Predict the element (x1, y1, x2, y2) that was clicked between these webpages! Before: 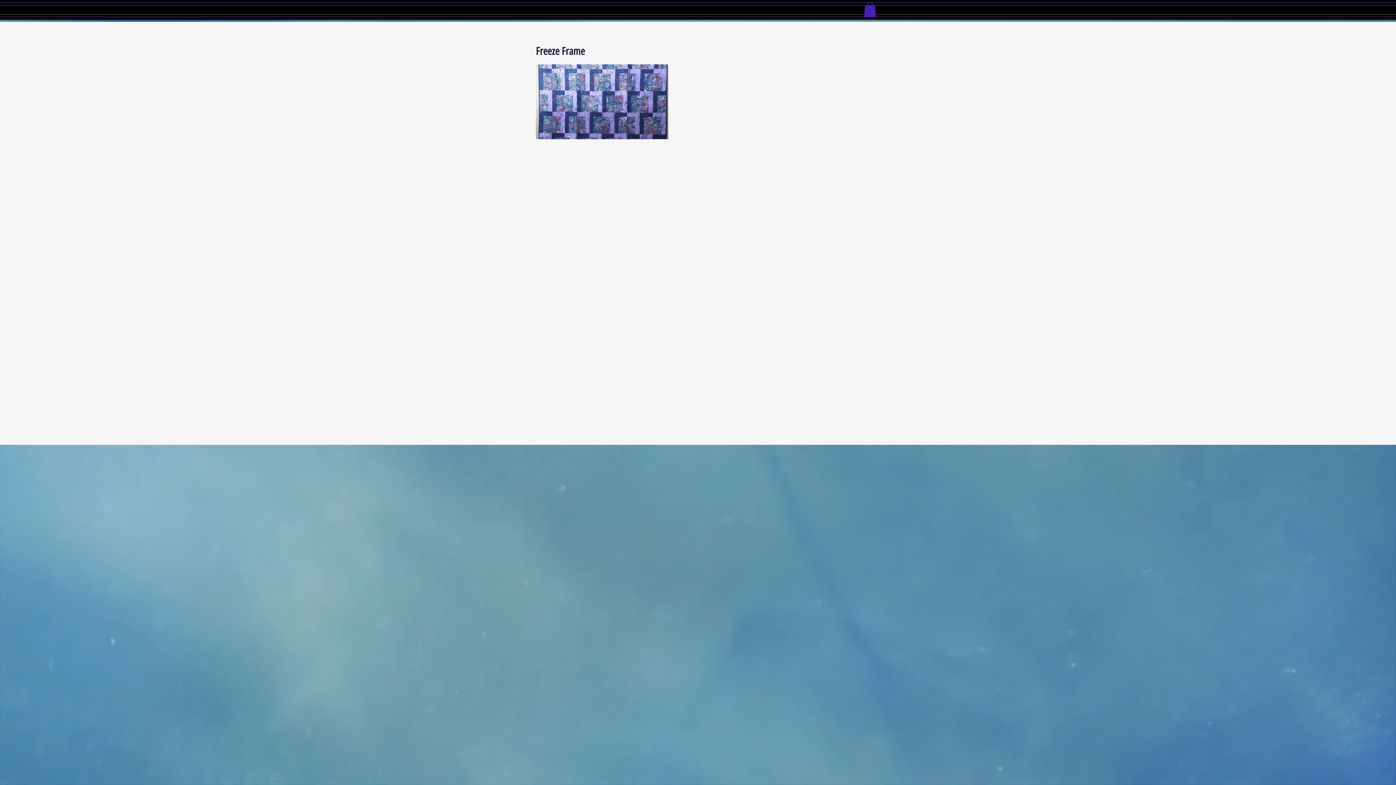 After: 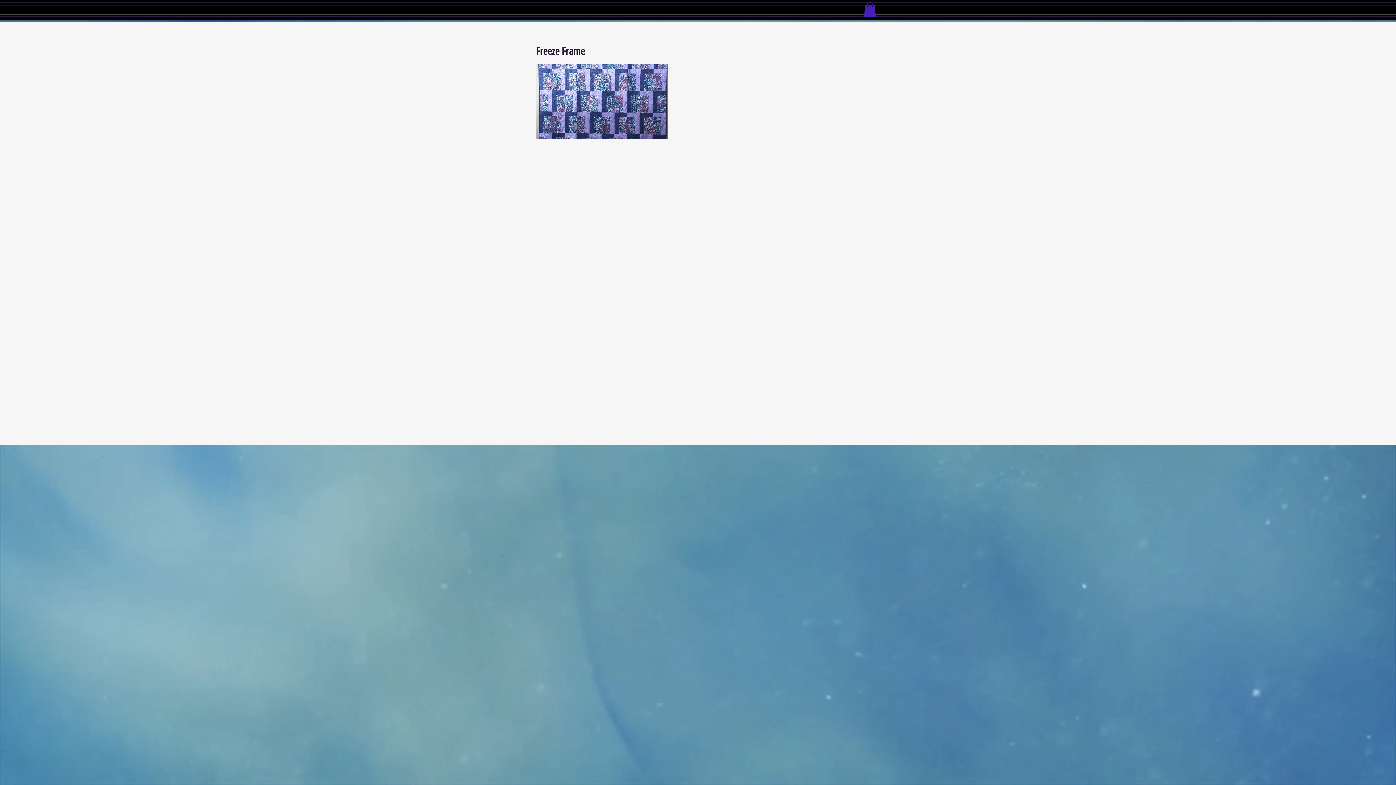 Action: bbox: (864, 2, 876, 16)